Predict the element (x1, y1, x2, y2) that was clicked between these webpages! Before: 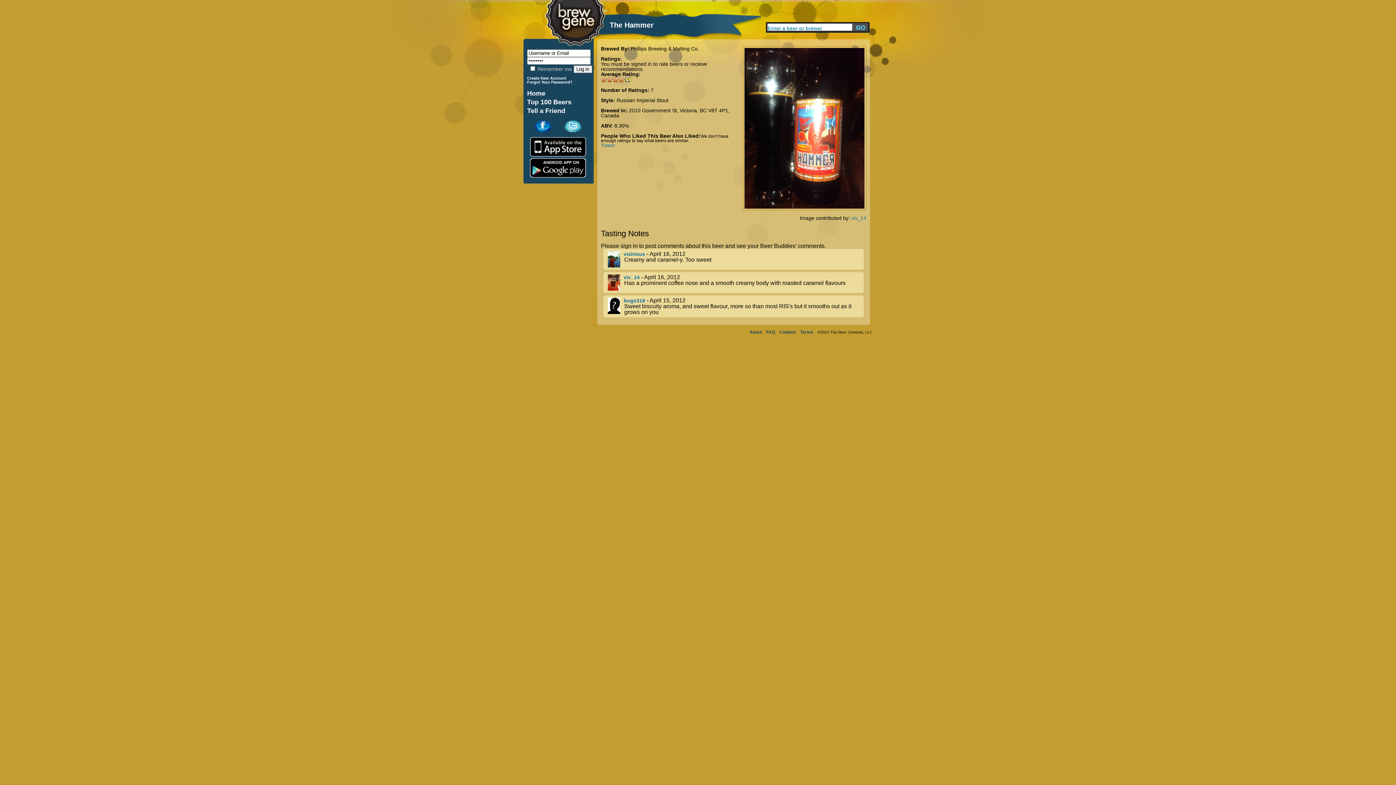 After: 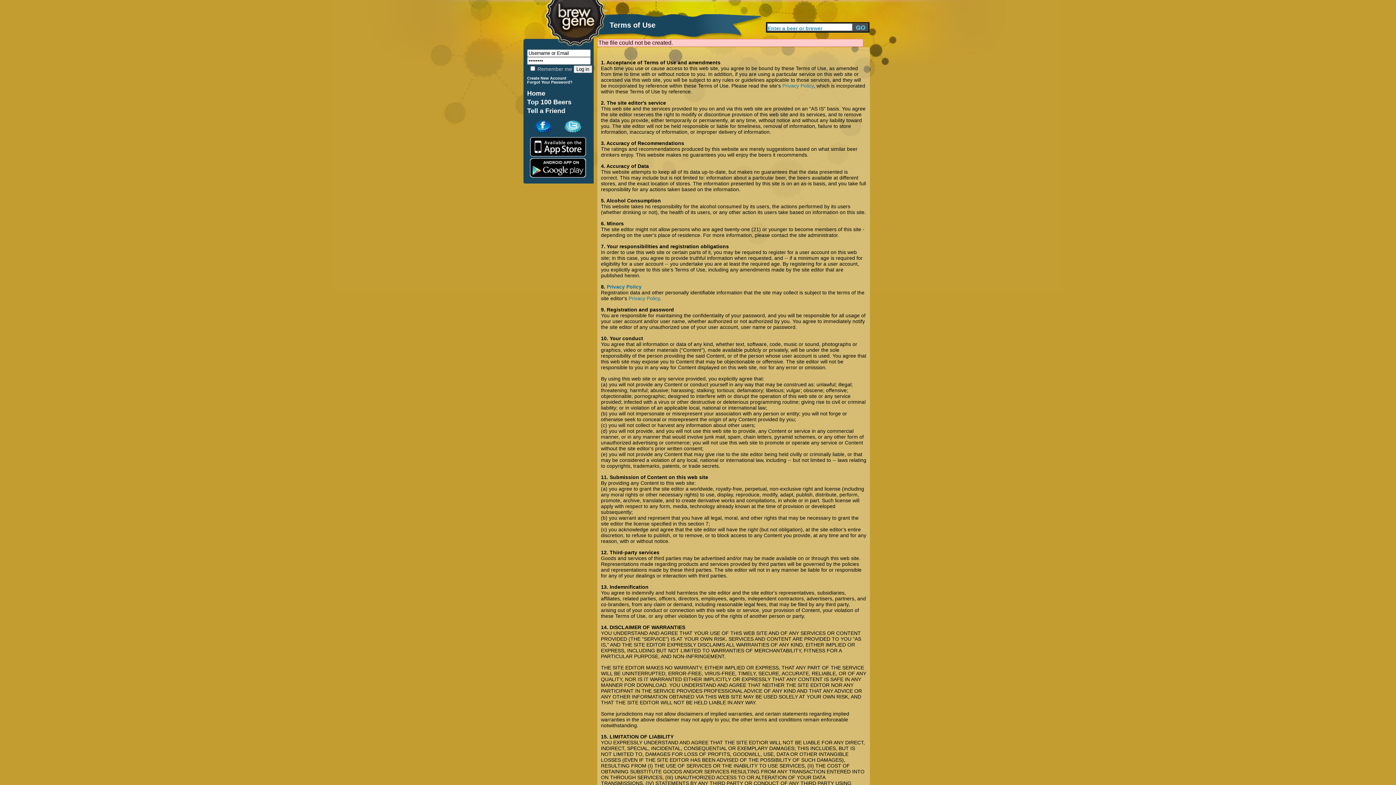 Action: bbox: (800, 329, 813, 334) label: Terms